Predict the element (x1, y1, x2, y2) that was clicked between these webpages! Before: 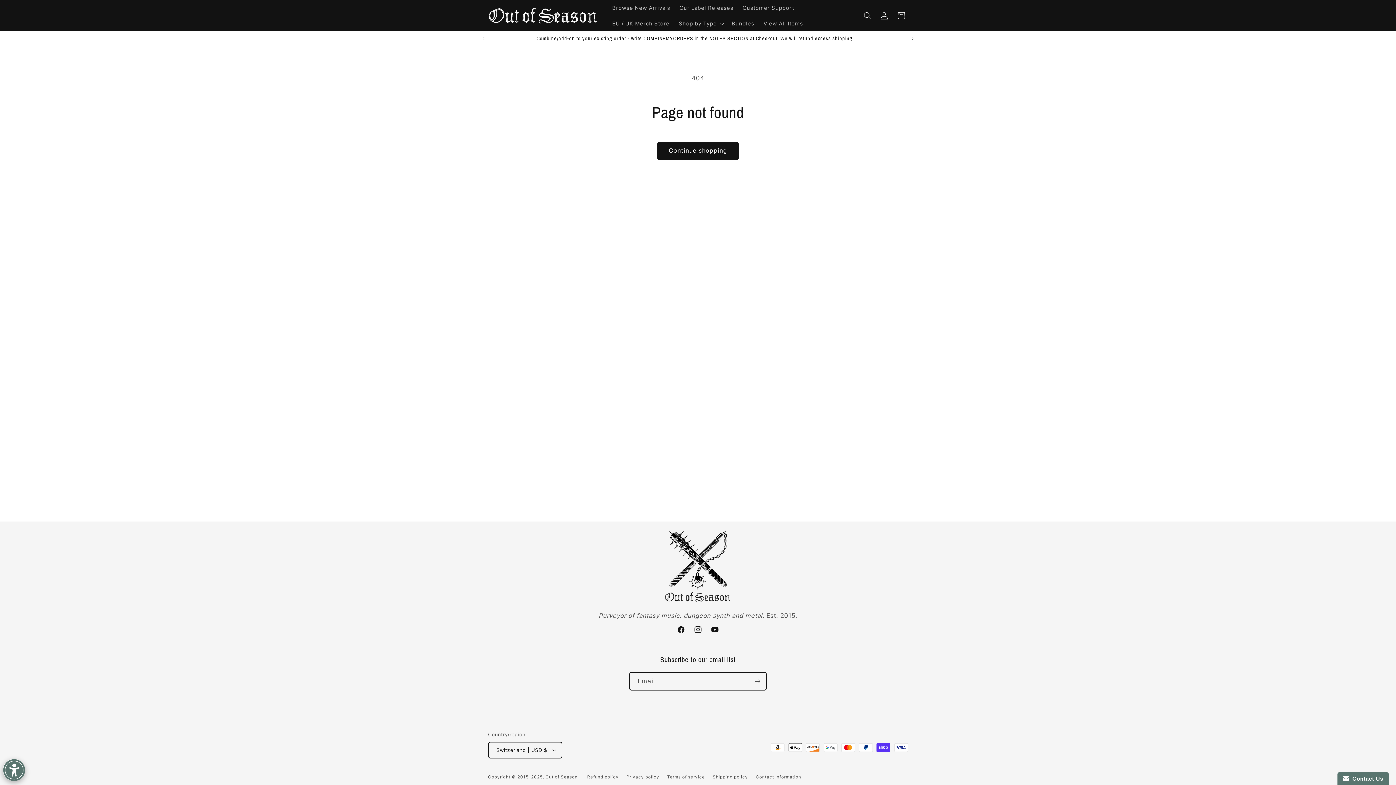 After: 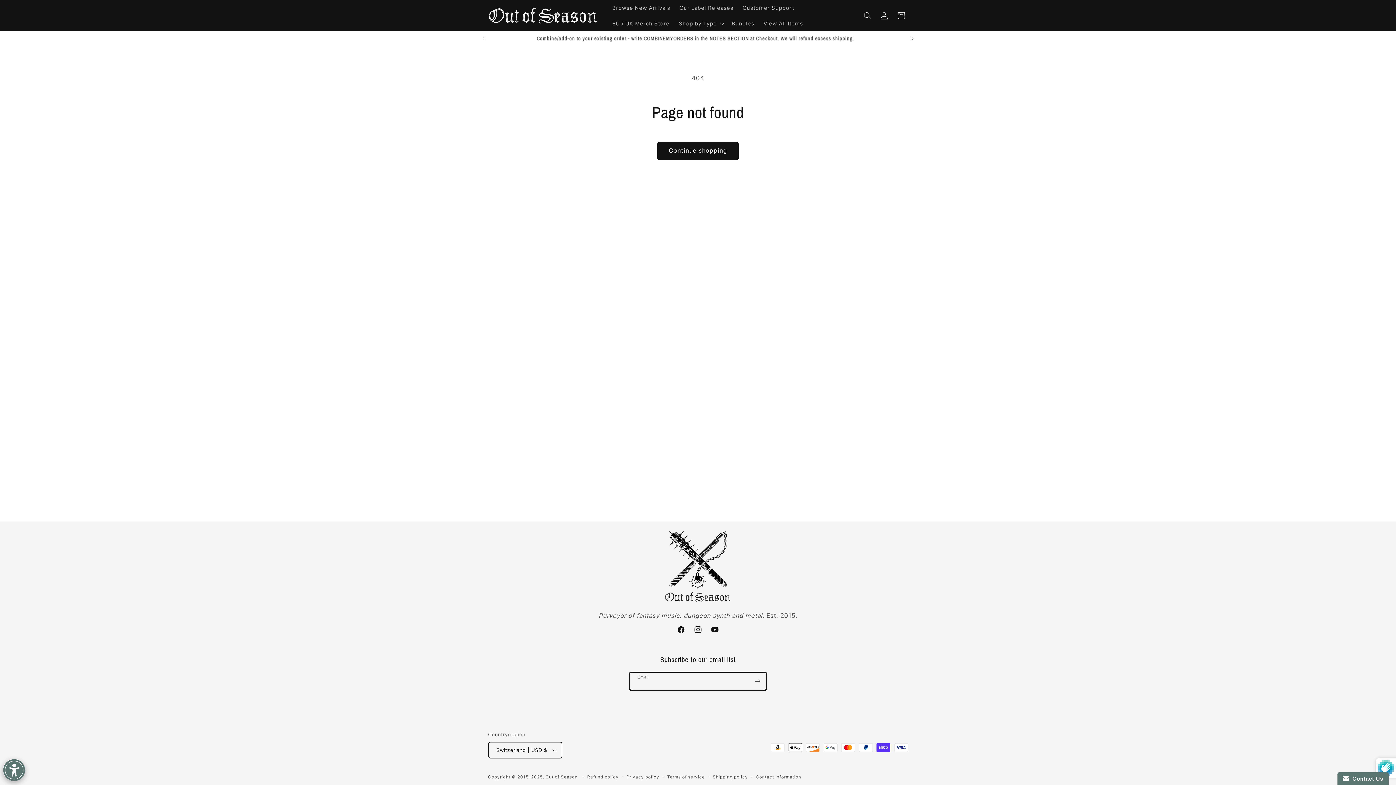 Action: bbox: (749, 672, 766, 691) label: Subscribe